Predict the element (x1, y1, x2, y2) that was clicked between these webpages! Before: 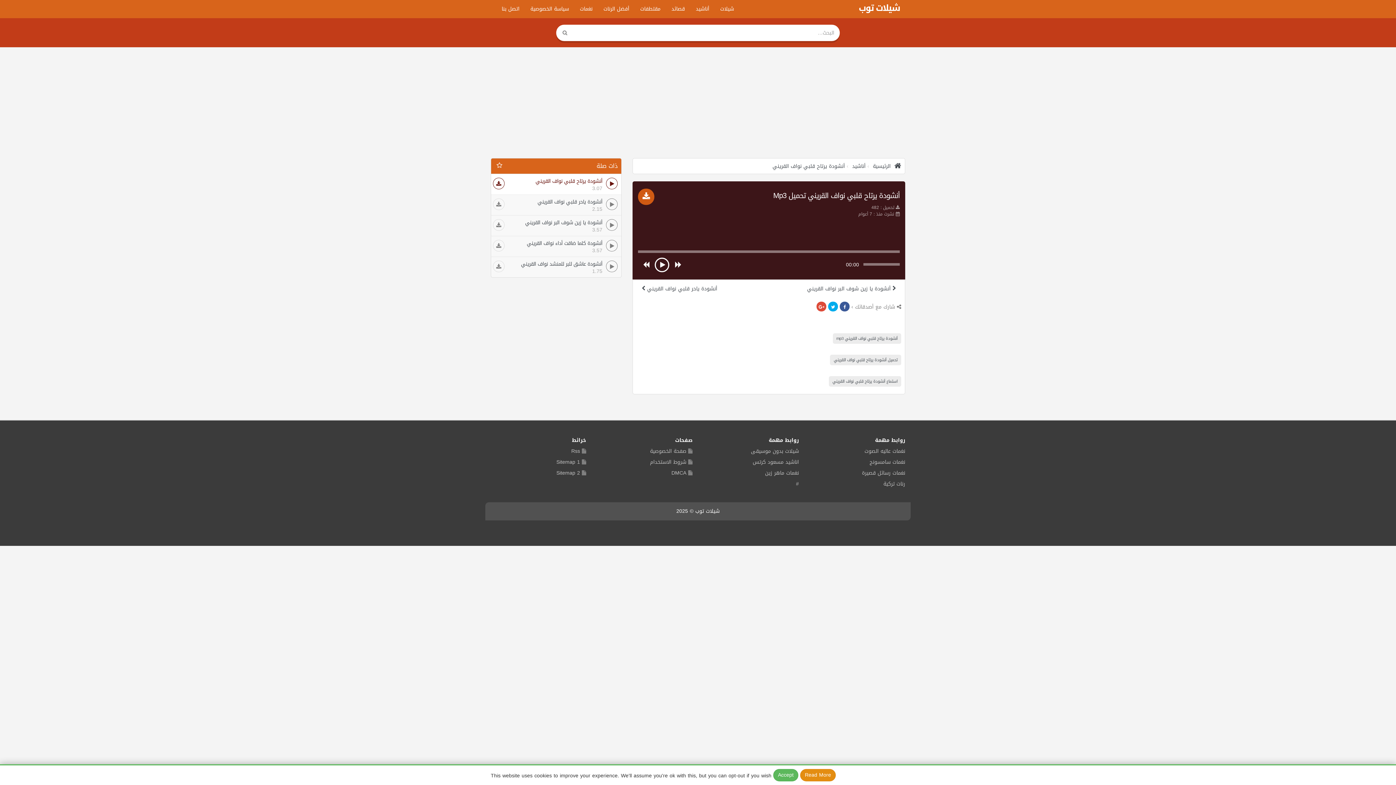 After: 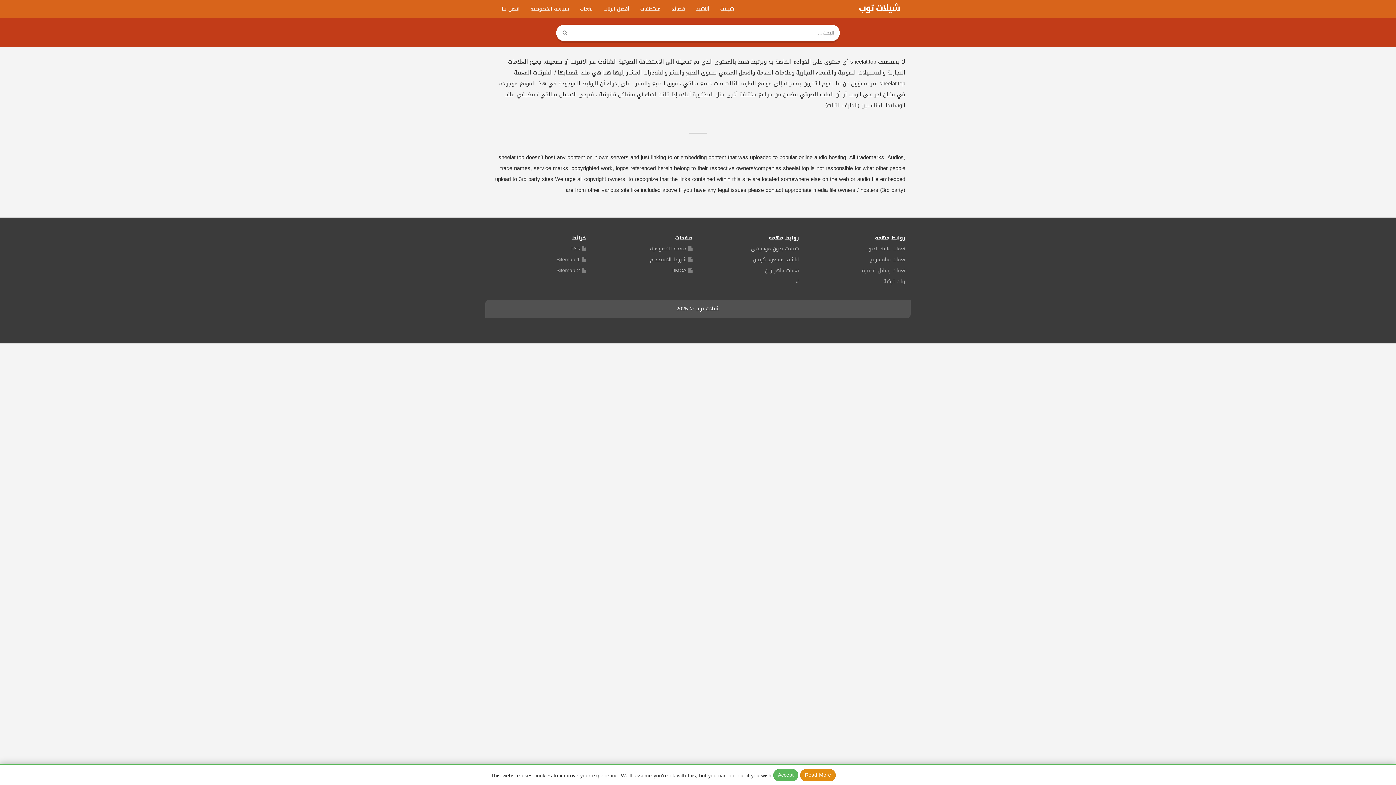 Action: label: DMCA bbox: (671, 470, 686, 476)